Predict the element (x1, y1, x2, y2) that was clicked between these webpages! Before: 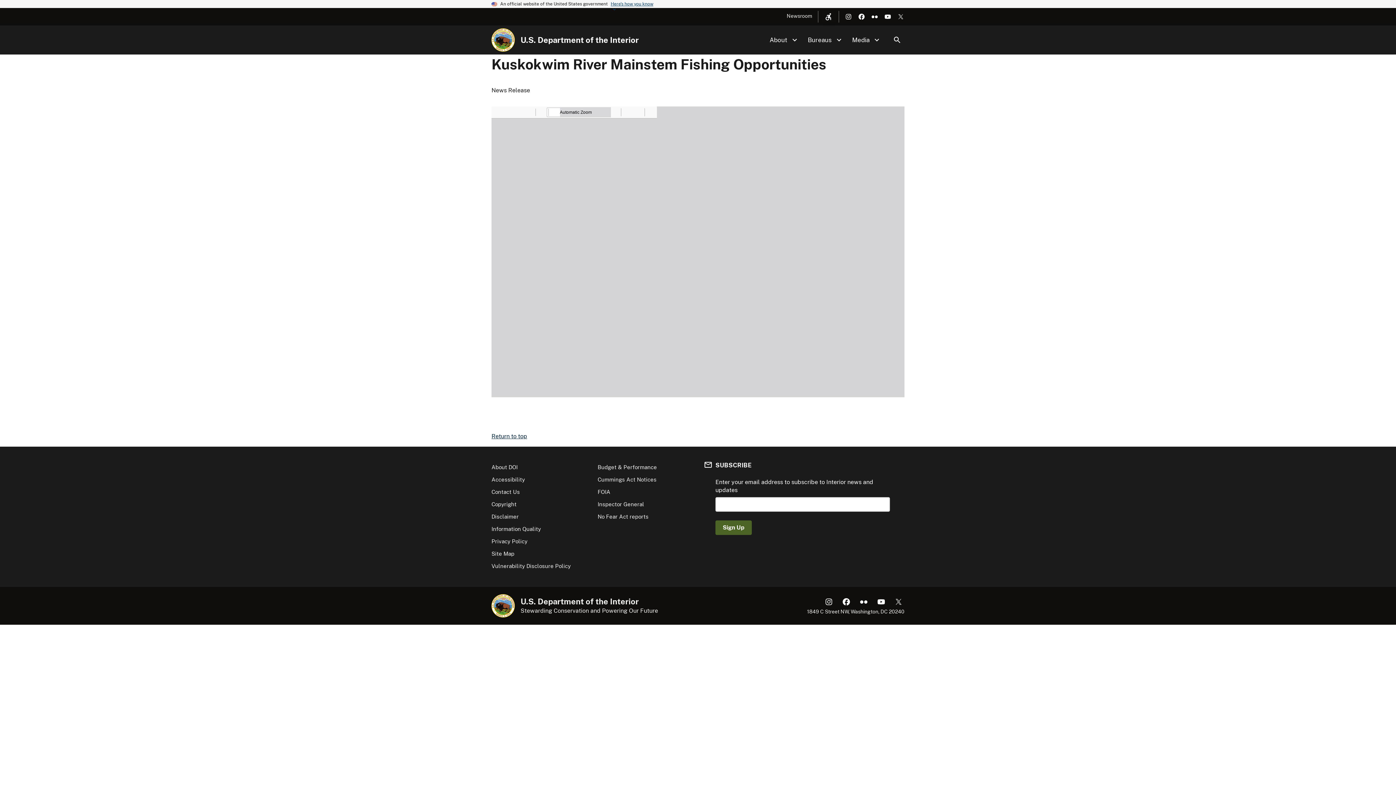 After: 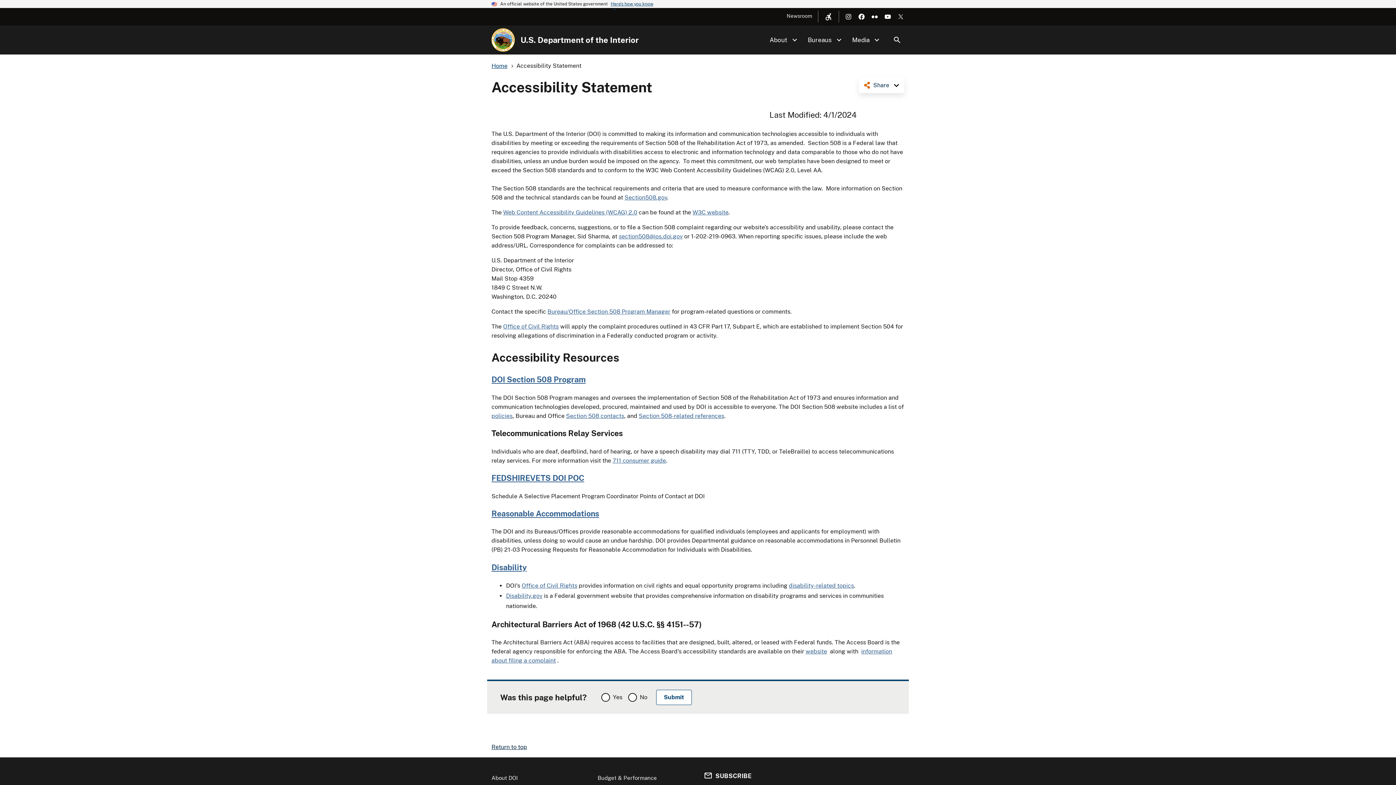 Action: label: Accessibility bbox: (491, 476, 525, 482)